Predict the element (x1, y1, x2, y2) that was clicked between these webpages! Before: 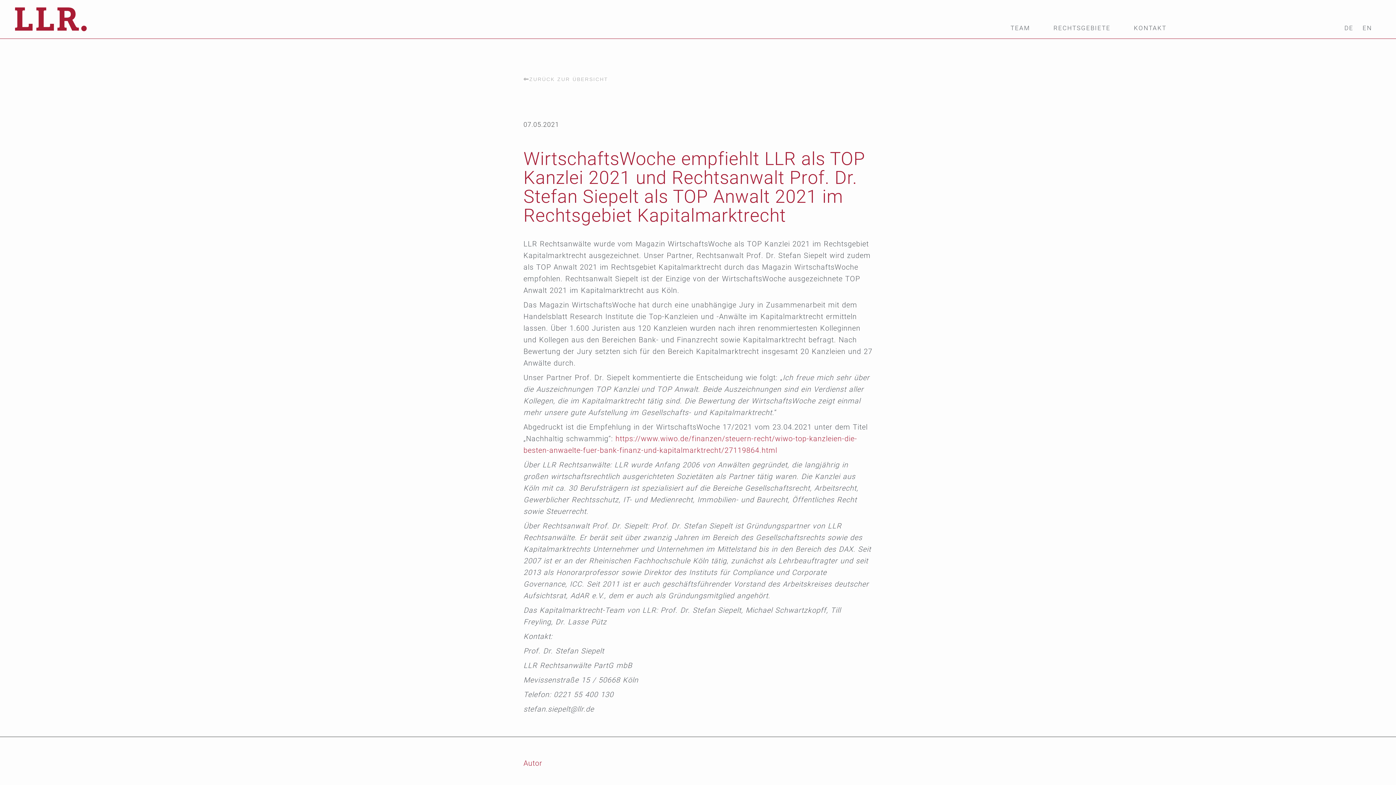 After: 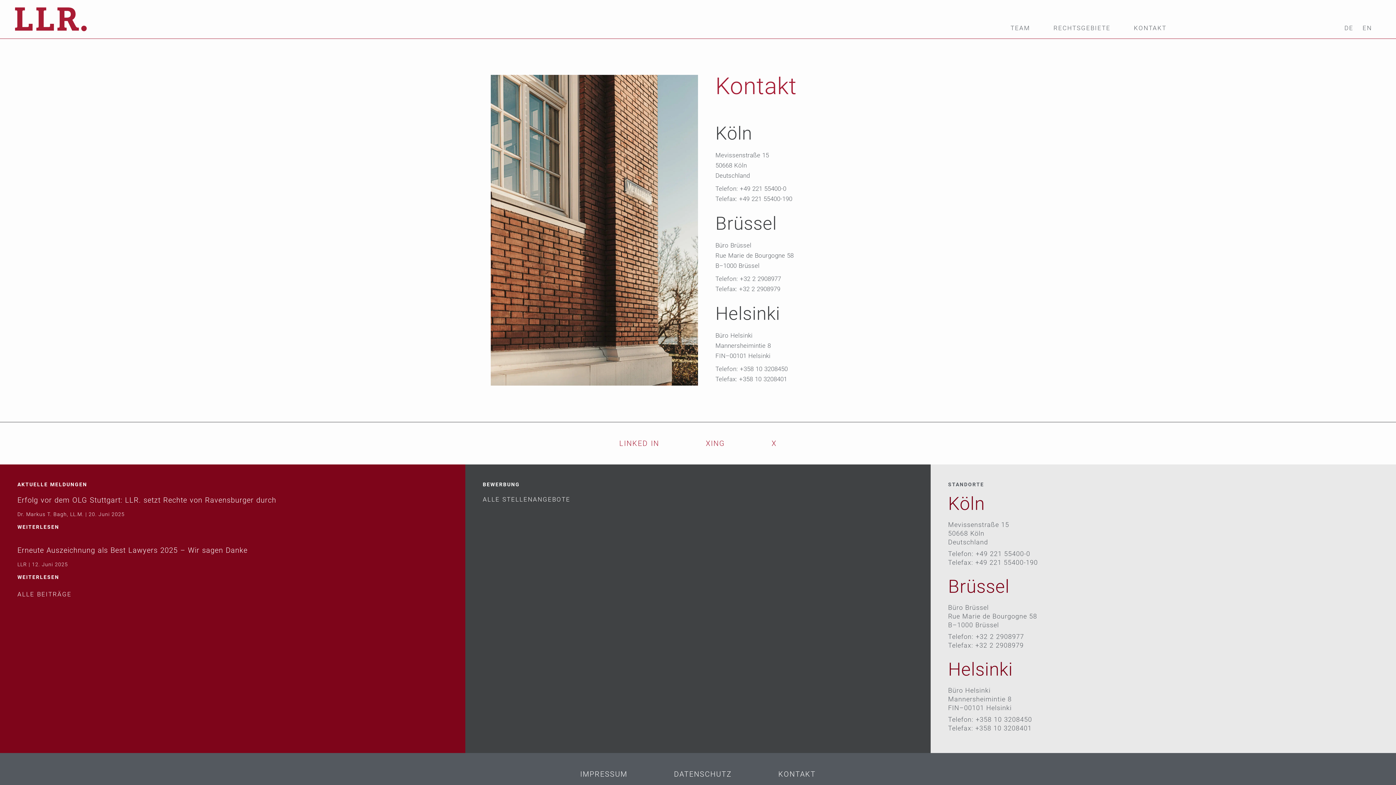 Action: bbox: (1134, 24, 1166, 31) label: KONTAKT